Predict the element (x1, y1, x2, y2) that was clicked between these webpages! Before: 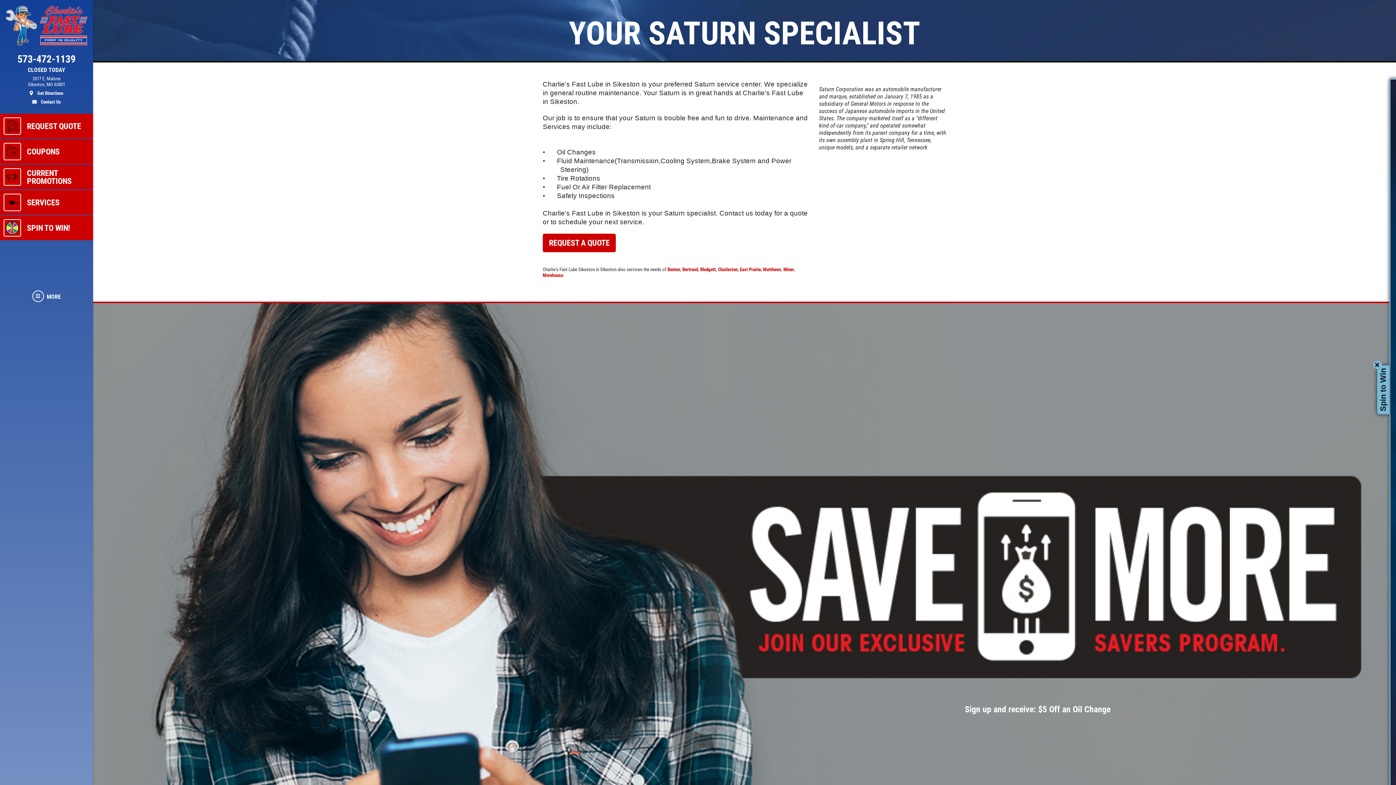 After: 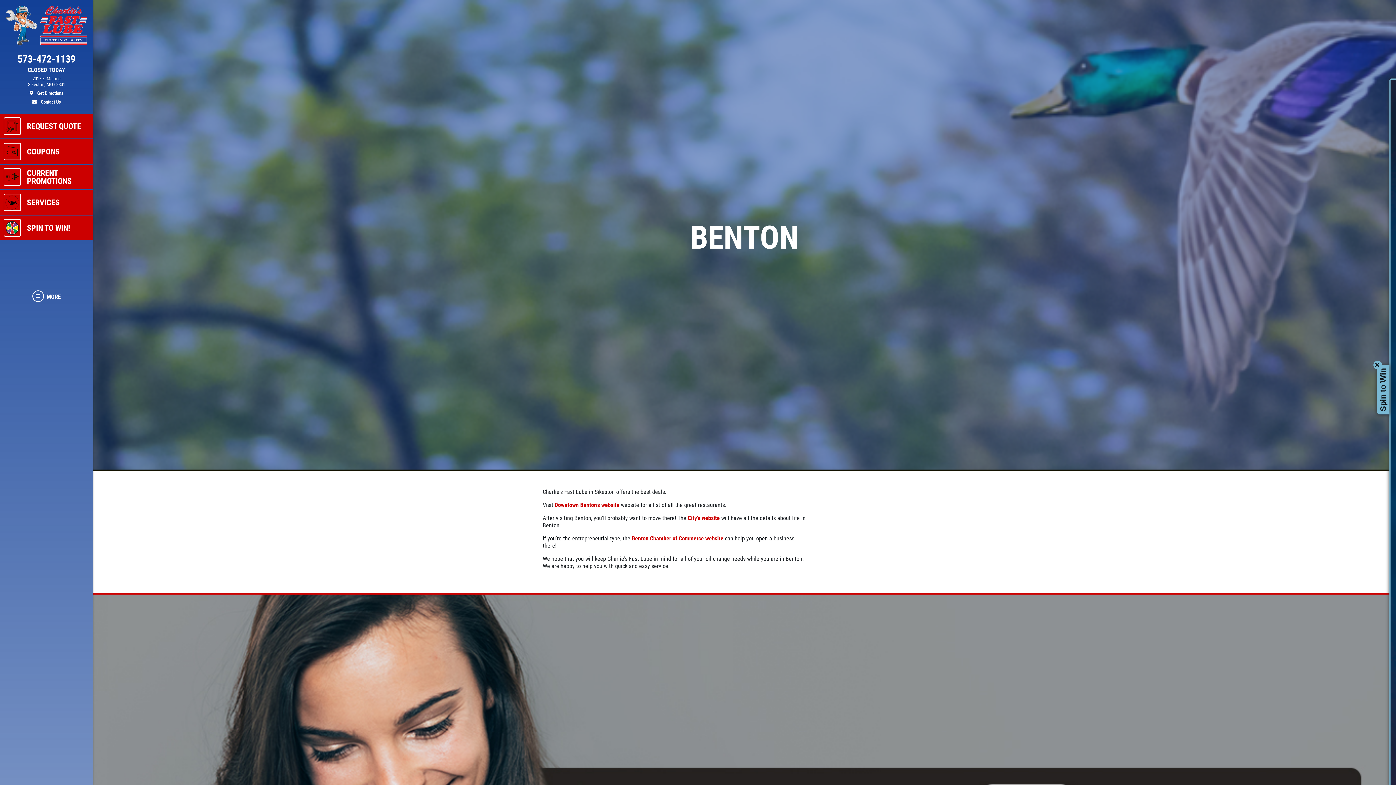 Action: label: Benton bbox: (667, 266, 680, 272)